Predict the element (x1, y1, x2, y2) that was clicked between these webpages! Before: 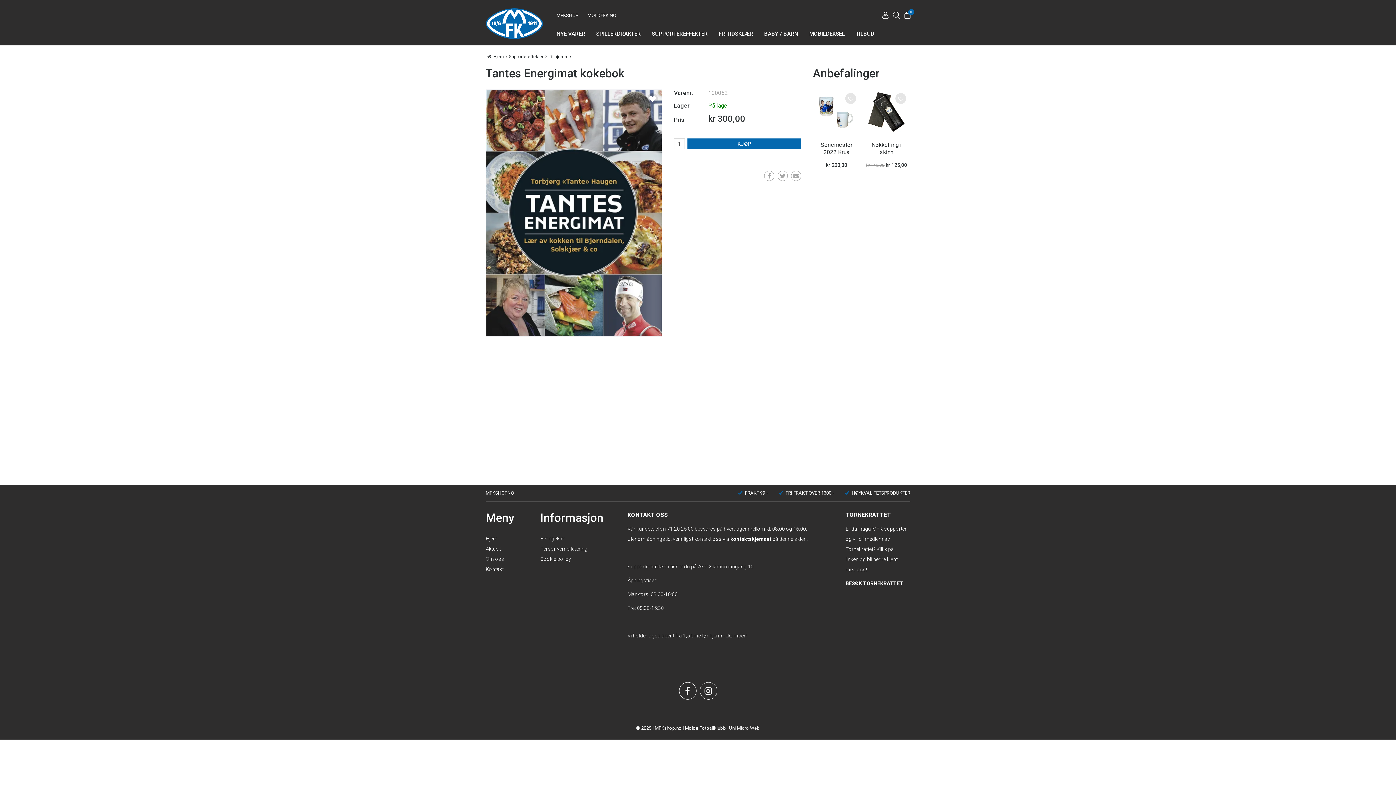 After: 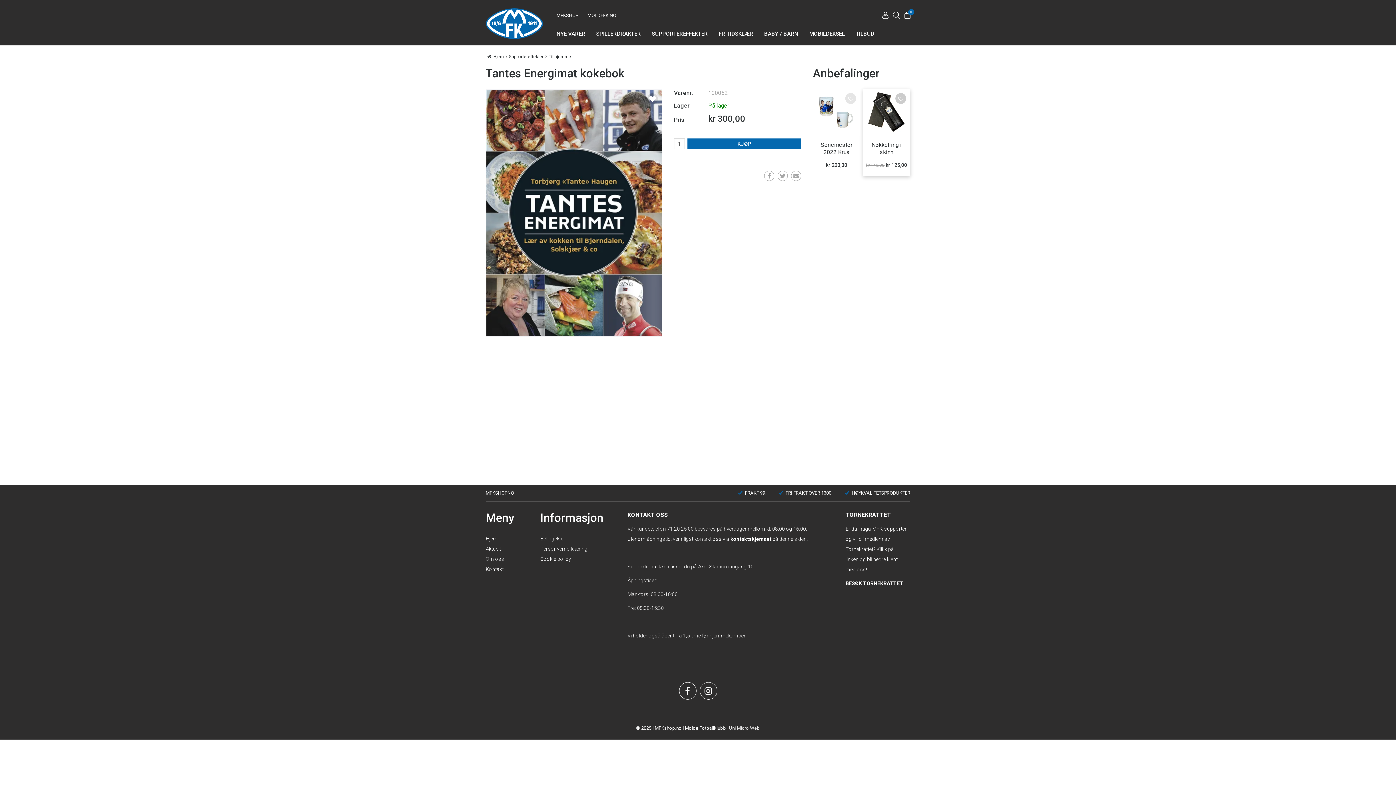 Action: bbox: (895, 93, 906, 104)